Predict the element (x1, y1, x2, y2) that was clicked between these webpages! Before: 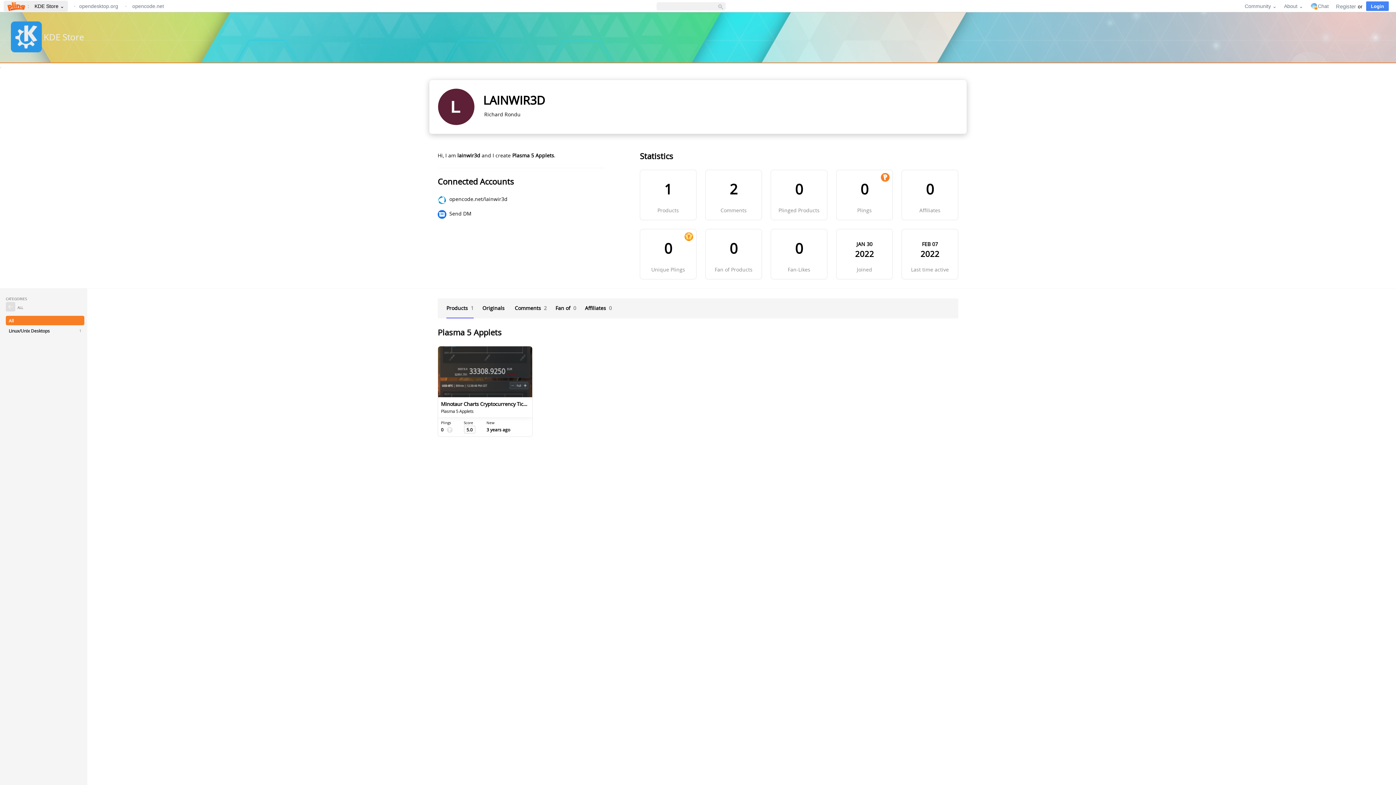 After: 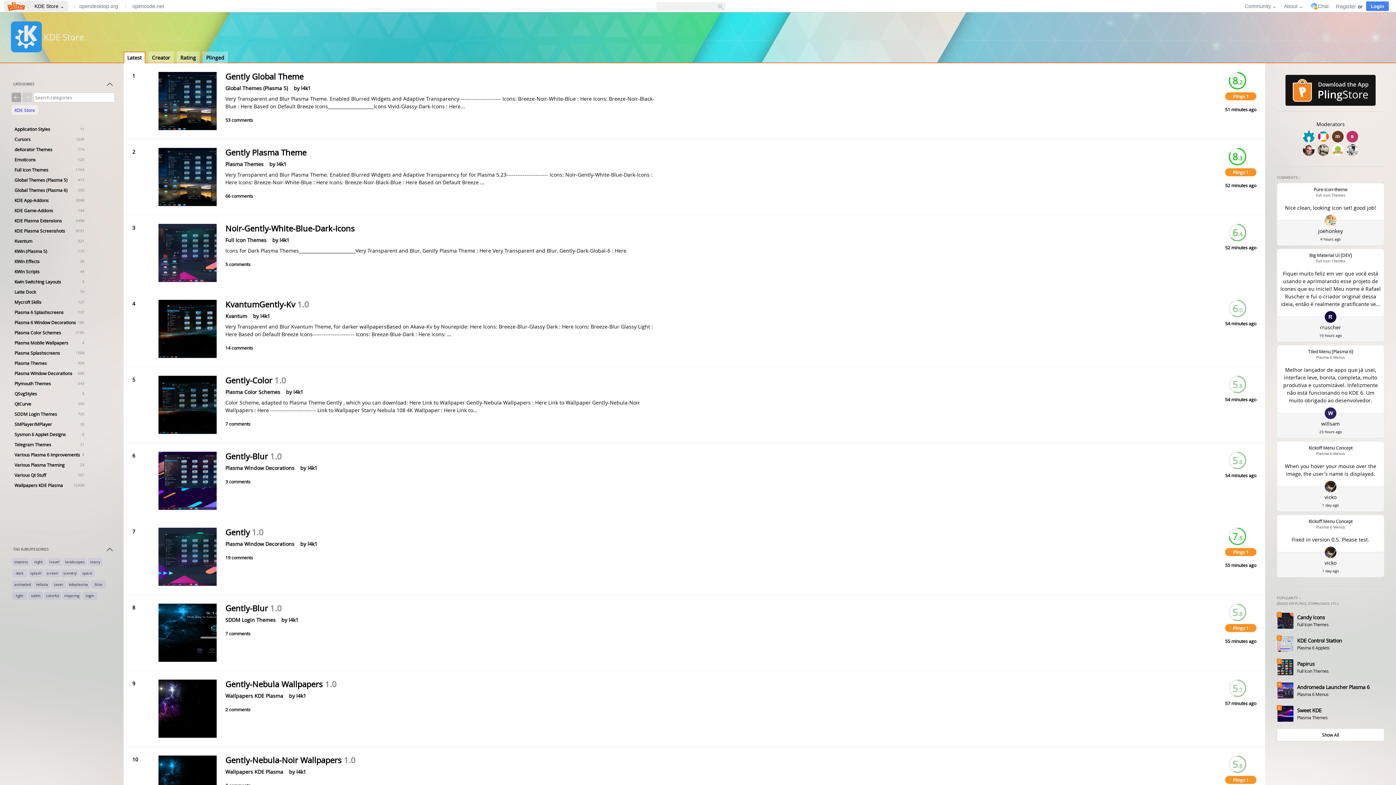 Action: bbox: (10, 21, 41, 52)